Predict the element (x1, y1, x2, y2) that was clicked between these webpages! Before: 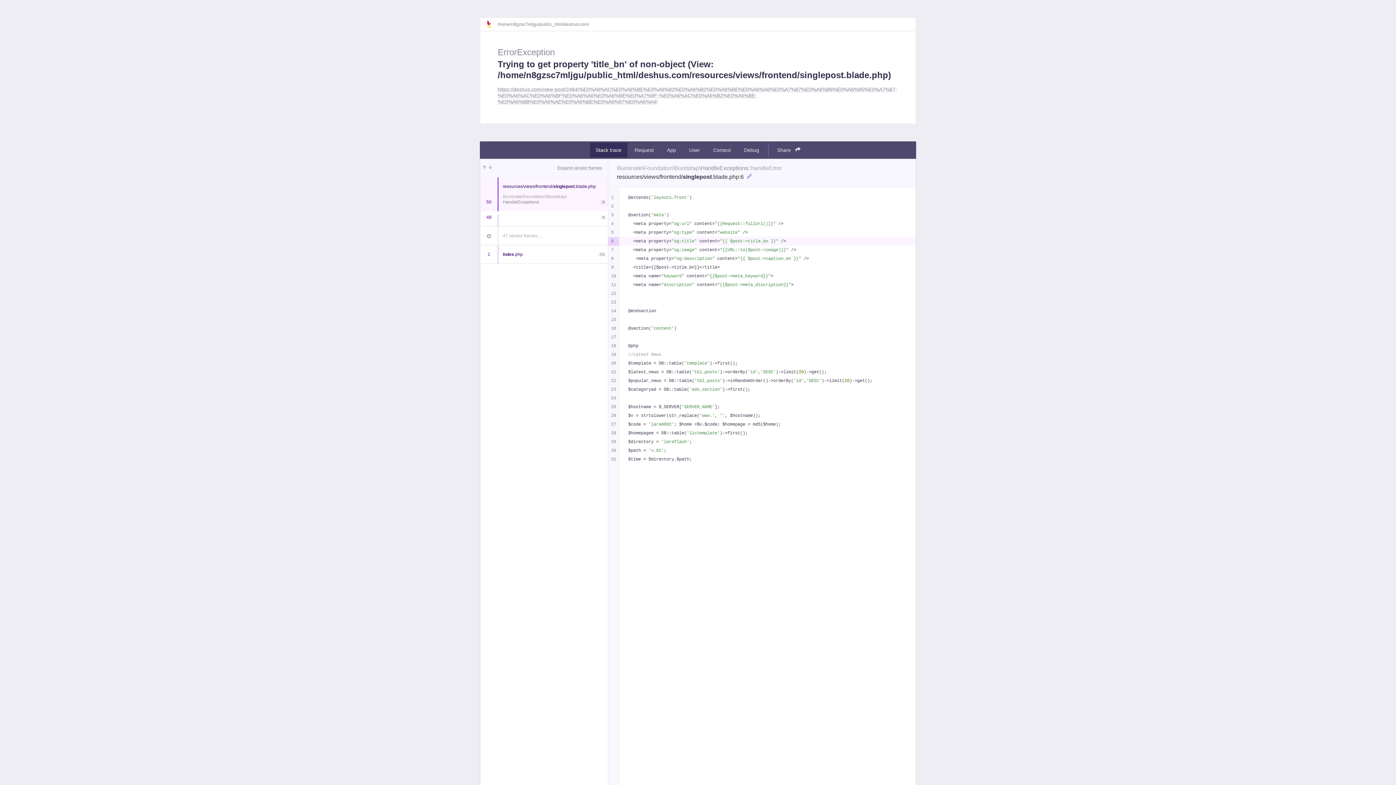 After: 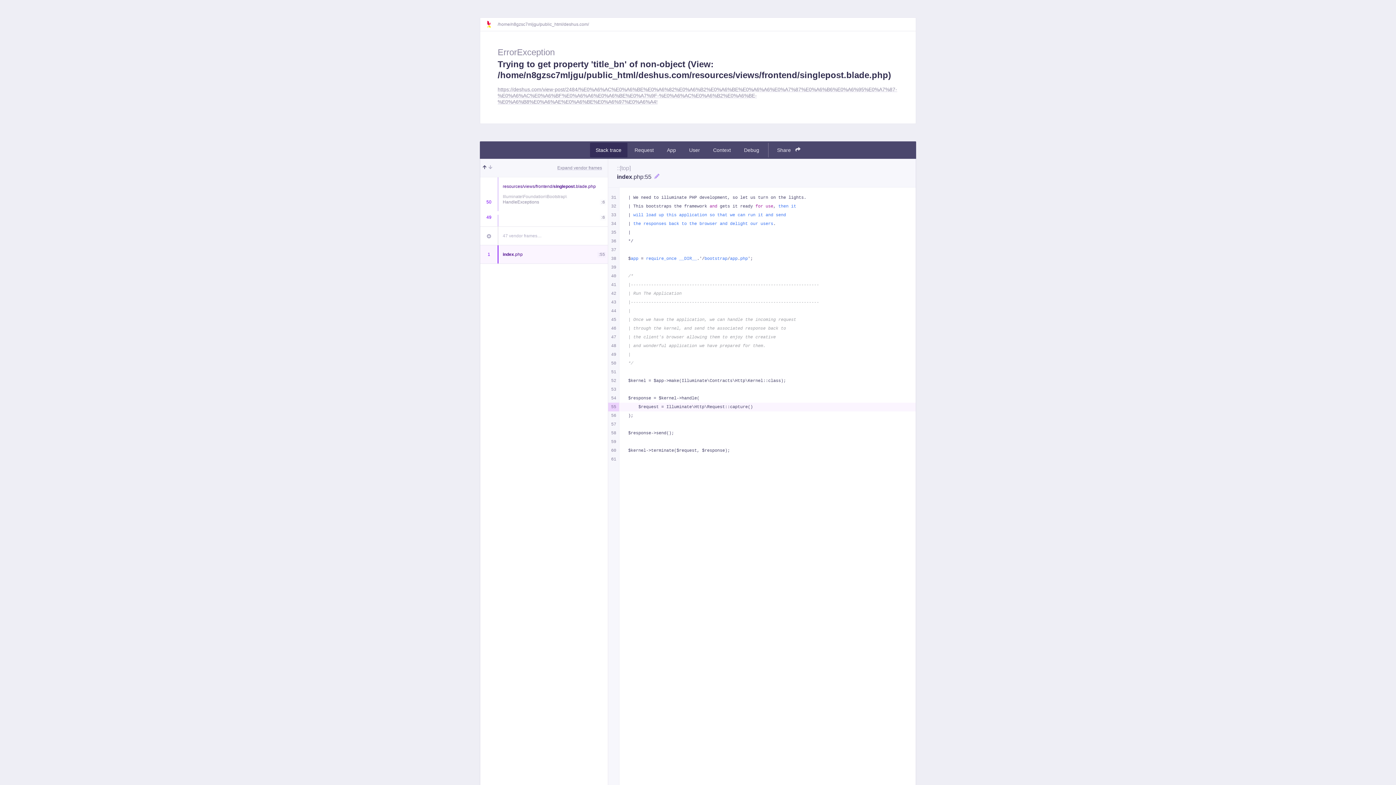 Action: bbox: (482, 164, 486, 171)